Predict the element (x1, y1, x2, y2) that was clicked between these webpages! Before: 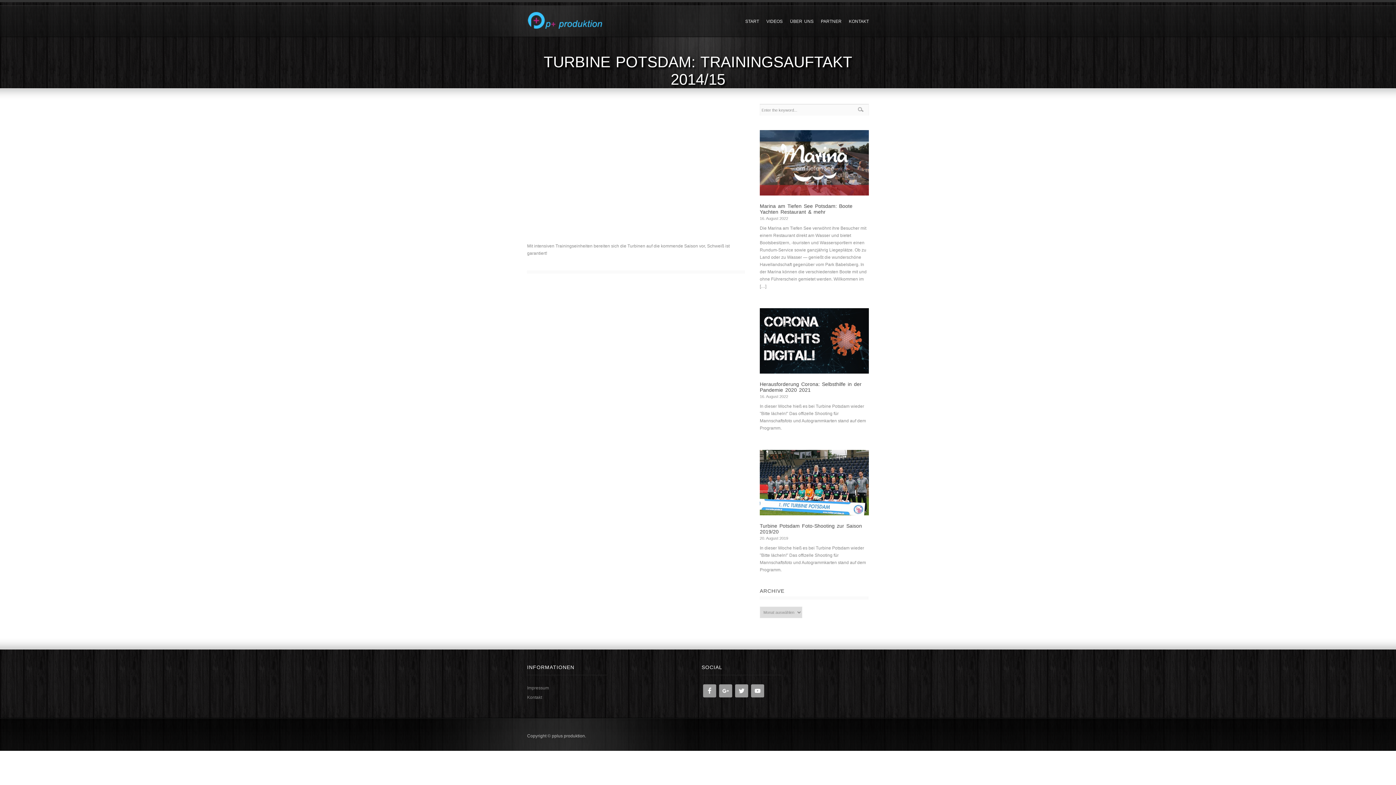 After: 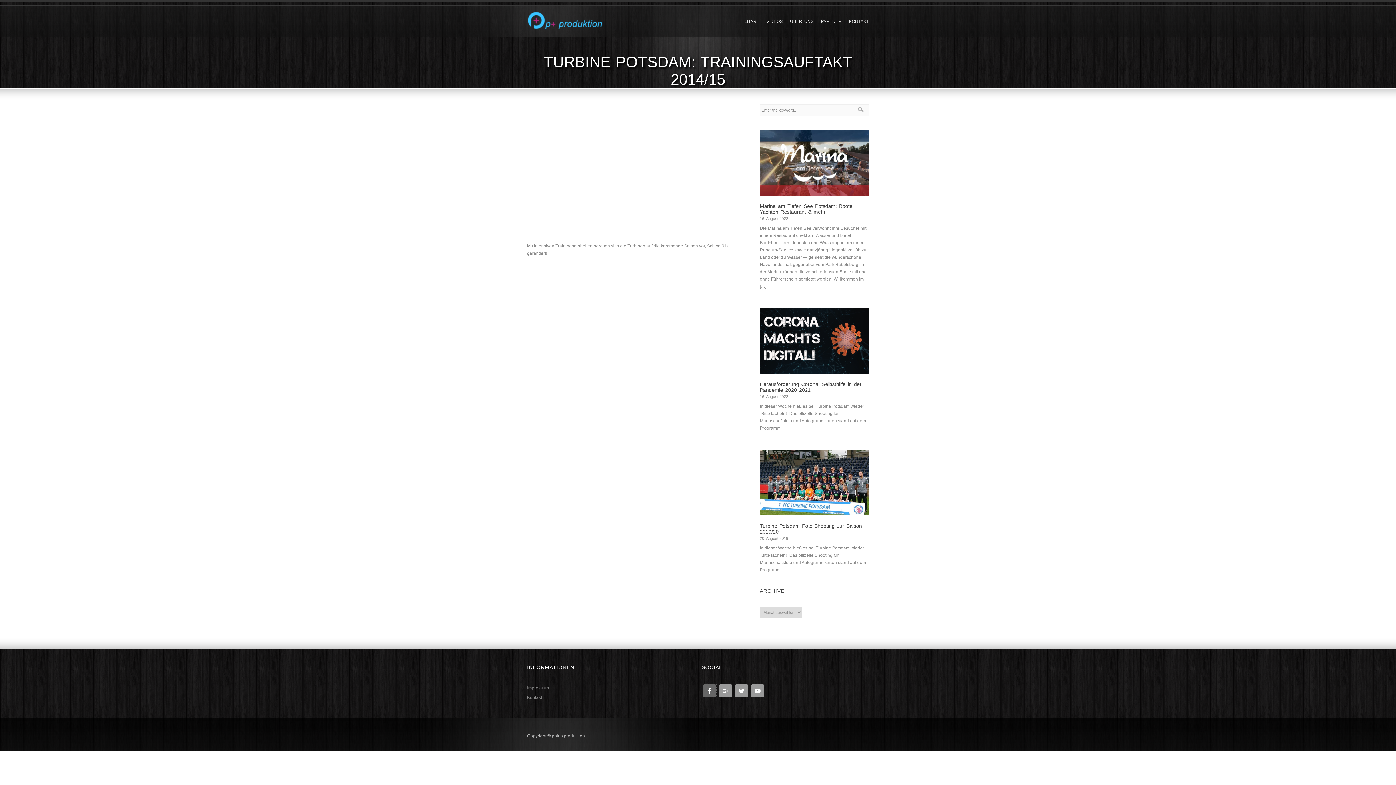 Action: bbox: (703, 684, 716, 697)